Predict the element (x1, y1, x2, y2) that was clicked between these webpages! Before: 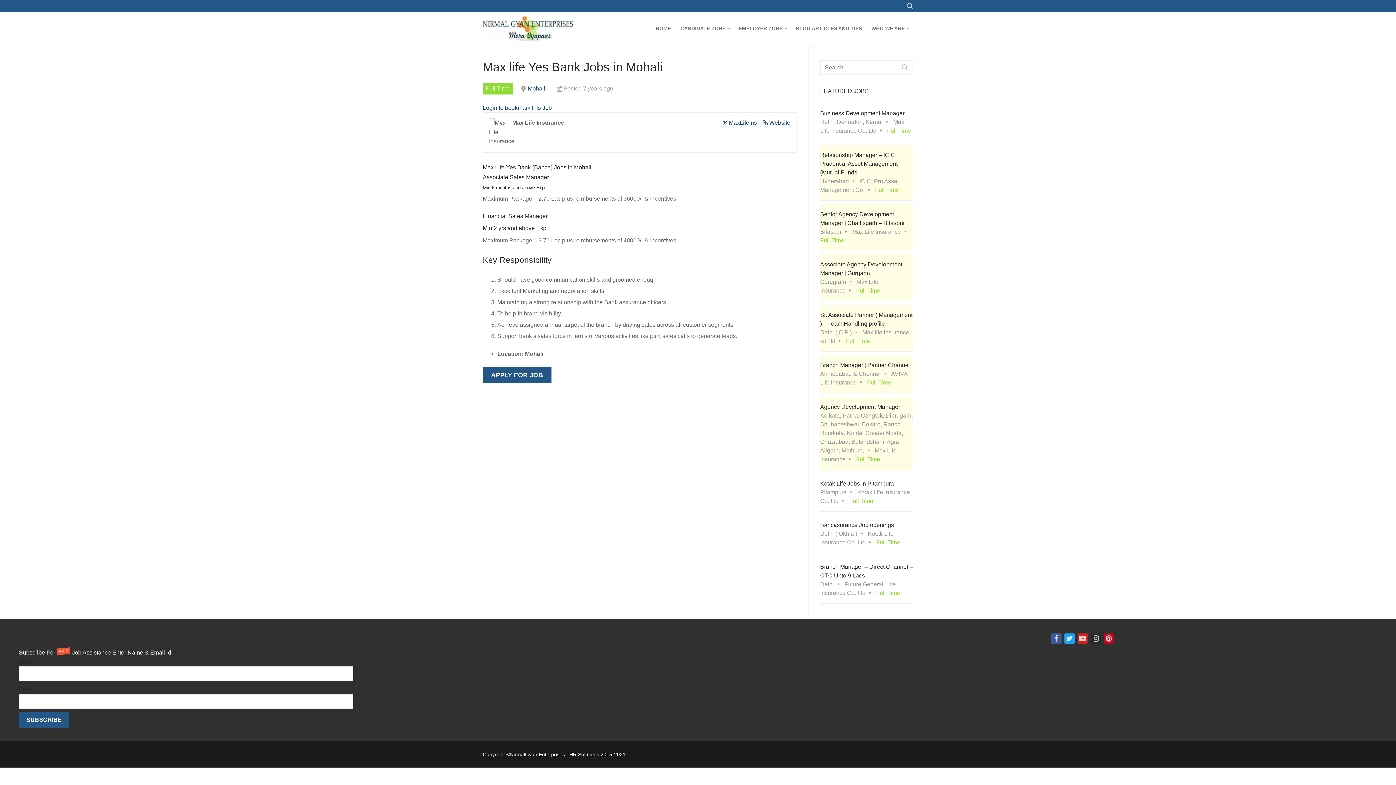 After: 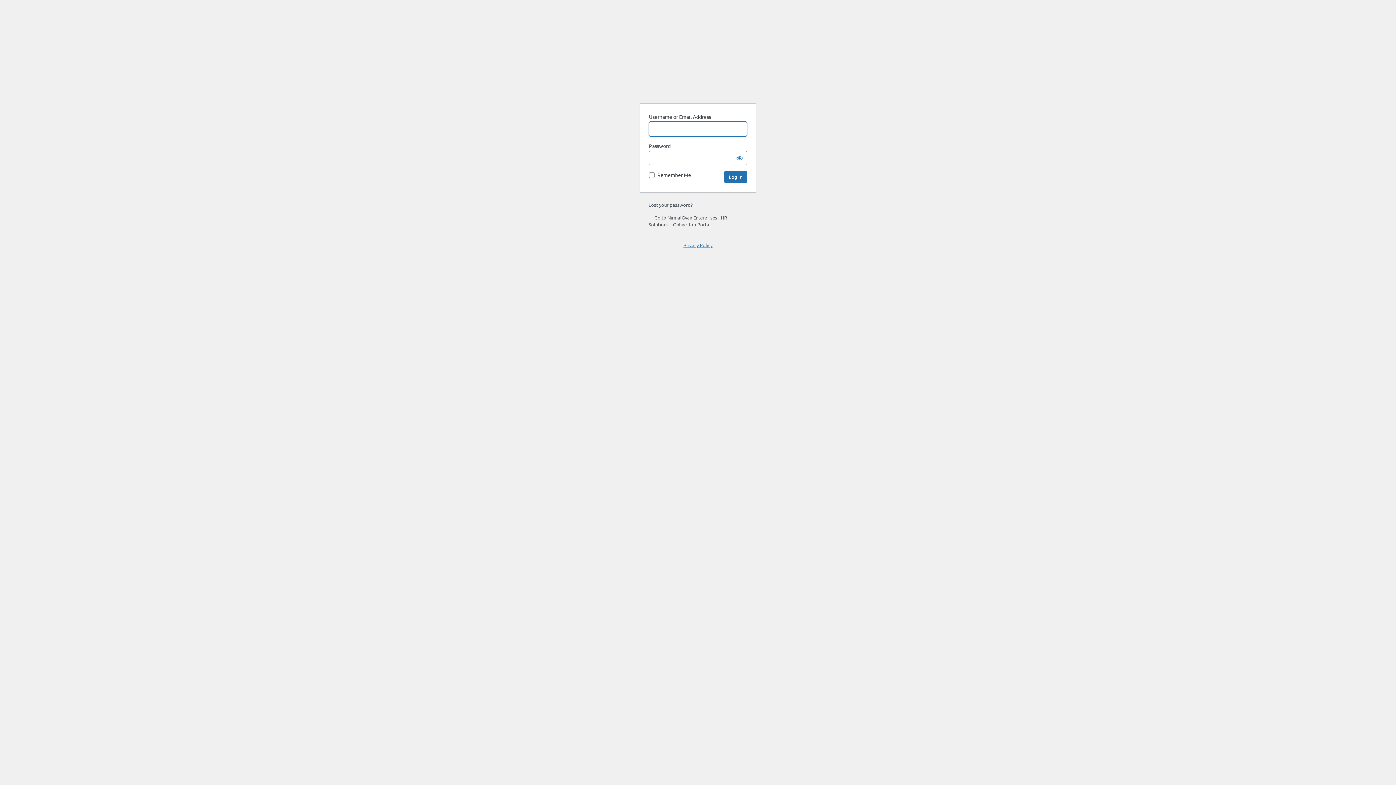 Action: bbox: (482, 104, 552, 110) label: Login to bookmark this Job